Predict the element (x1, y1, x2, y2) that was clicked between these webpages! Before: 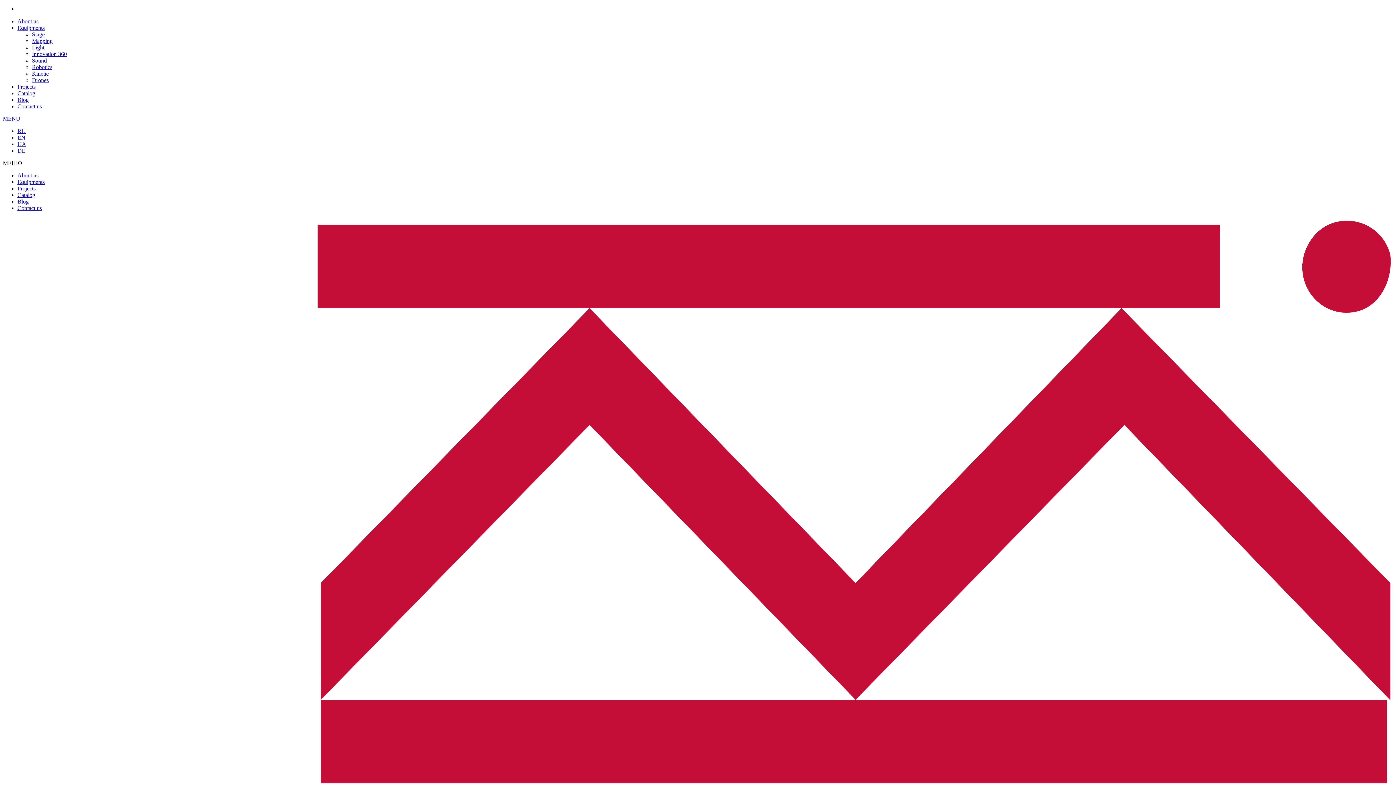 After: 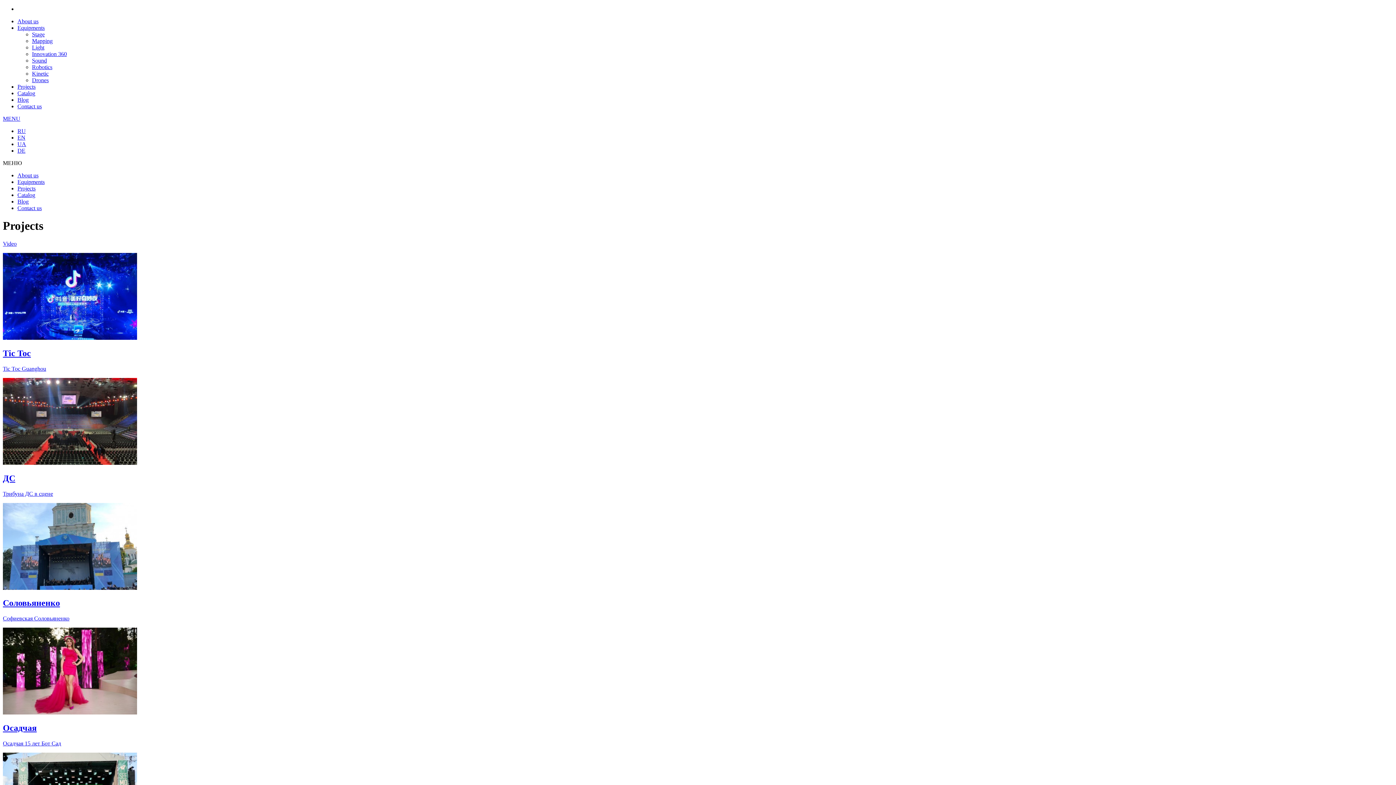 Action: bbox: (17, 83, 35, 89) label: Projects